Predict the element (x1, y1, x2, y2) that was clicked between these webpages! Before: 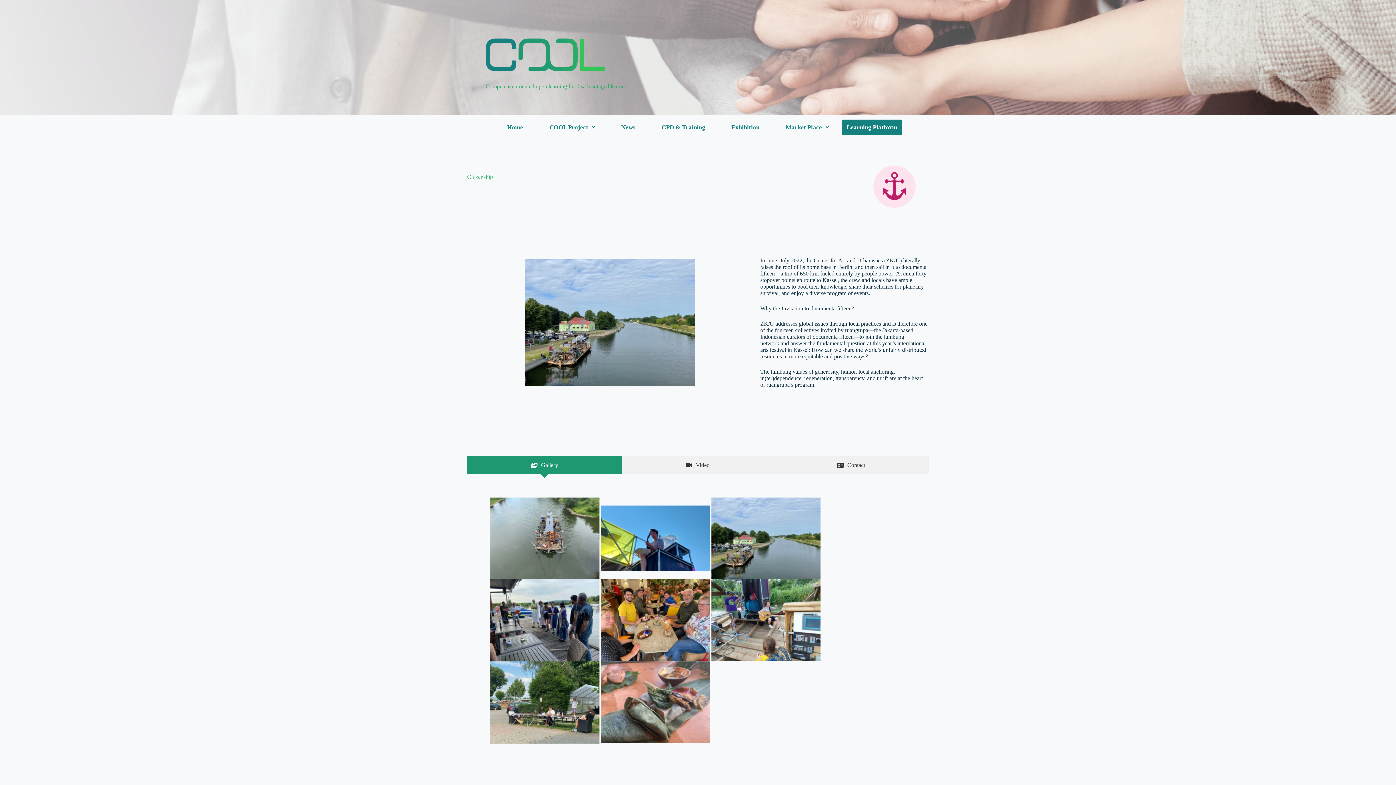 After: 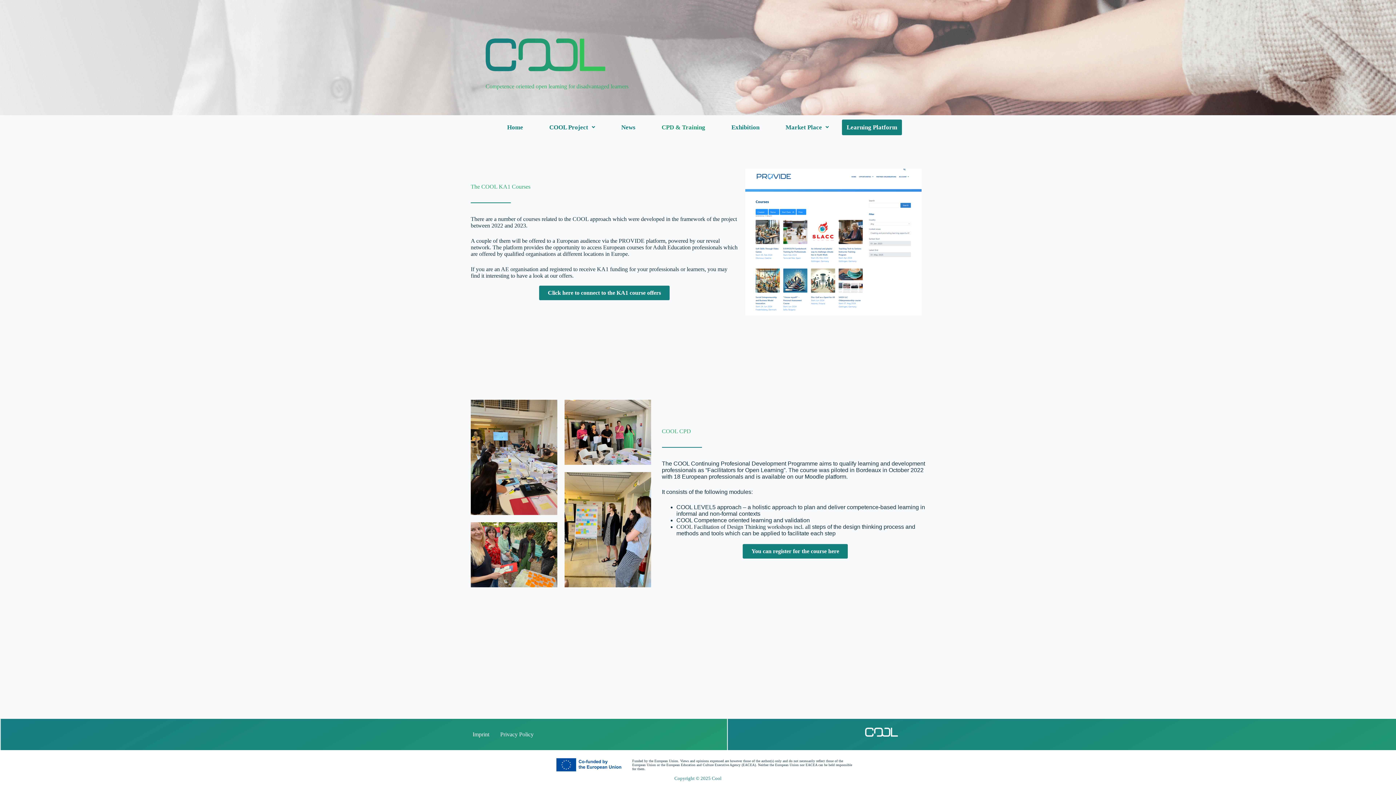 Action: label: CPD & Training bbox: (648, 118, 718, 135)